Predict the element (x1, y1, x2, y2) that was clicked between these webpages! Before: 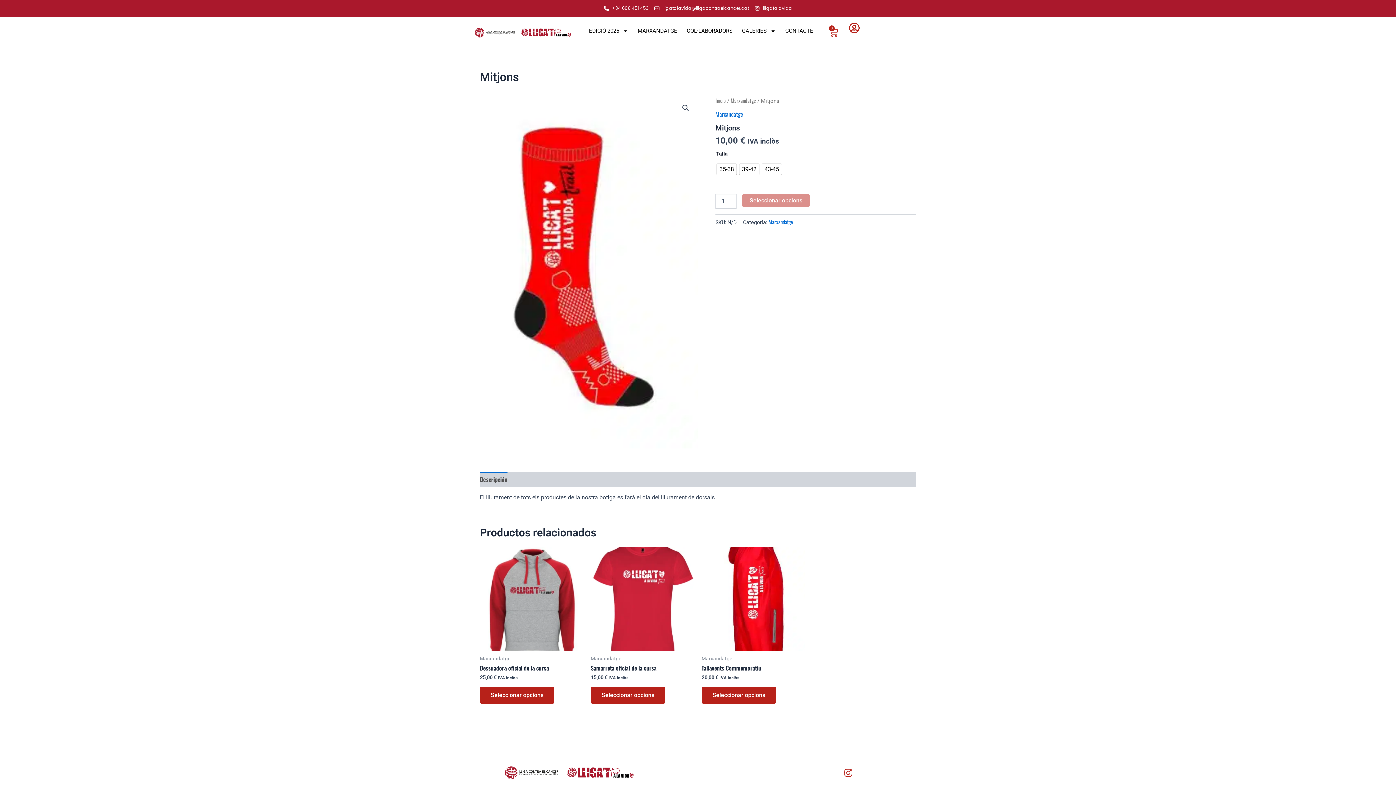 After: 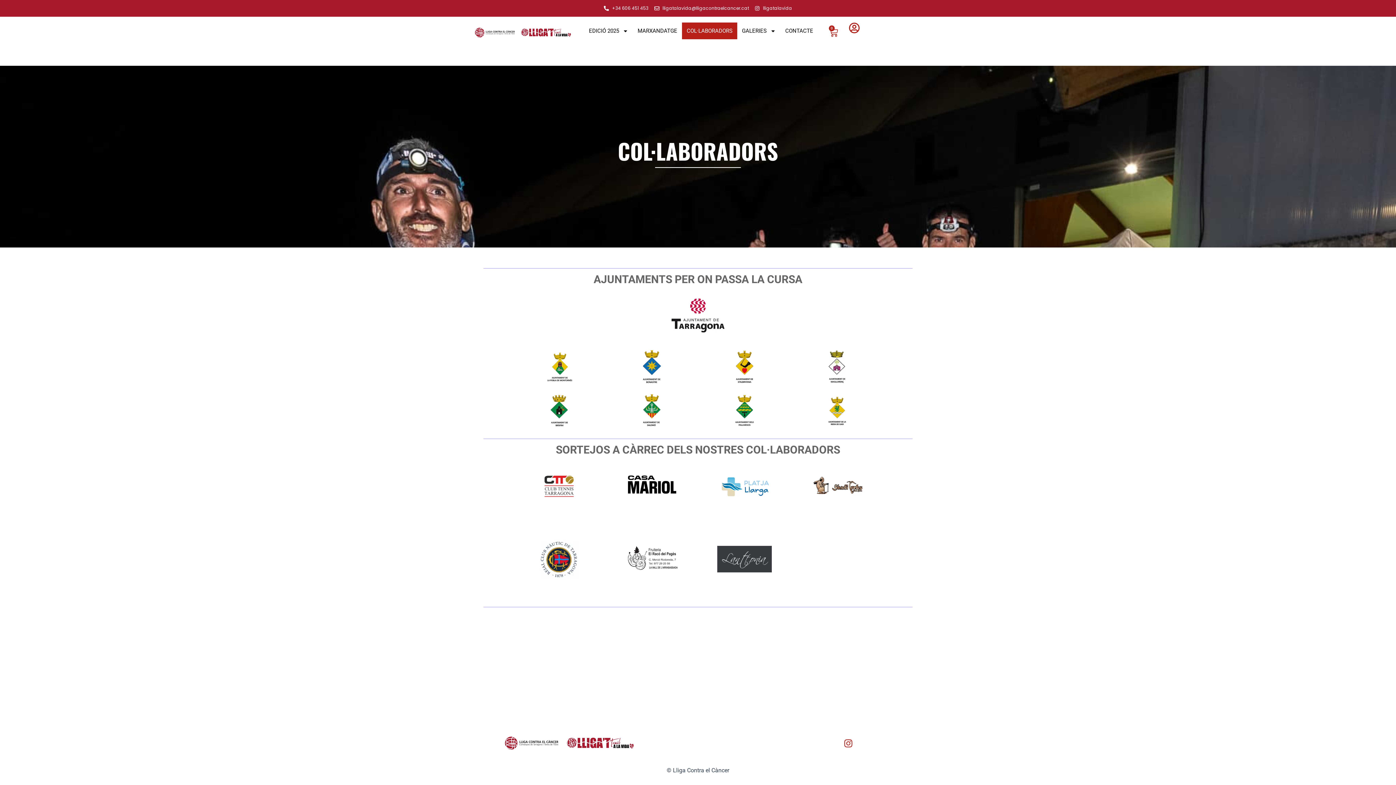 Action: label: COL·LABORADORS bbox: (682, 22, 737, 39)